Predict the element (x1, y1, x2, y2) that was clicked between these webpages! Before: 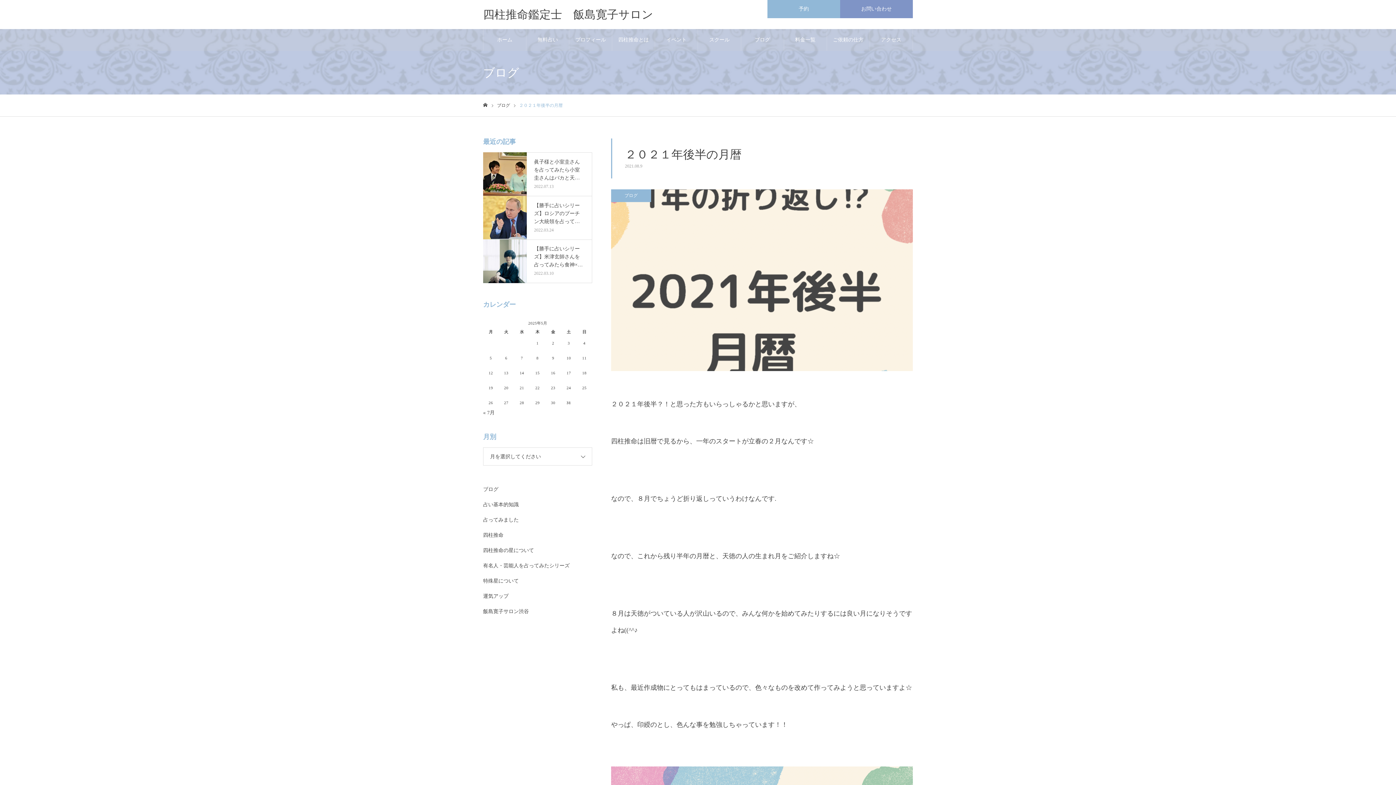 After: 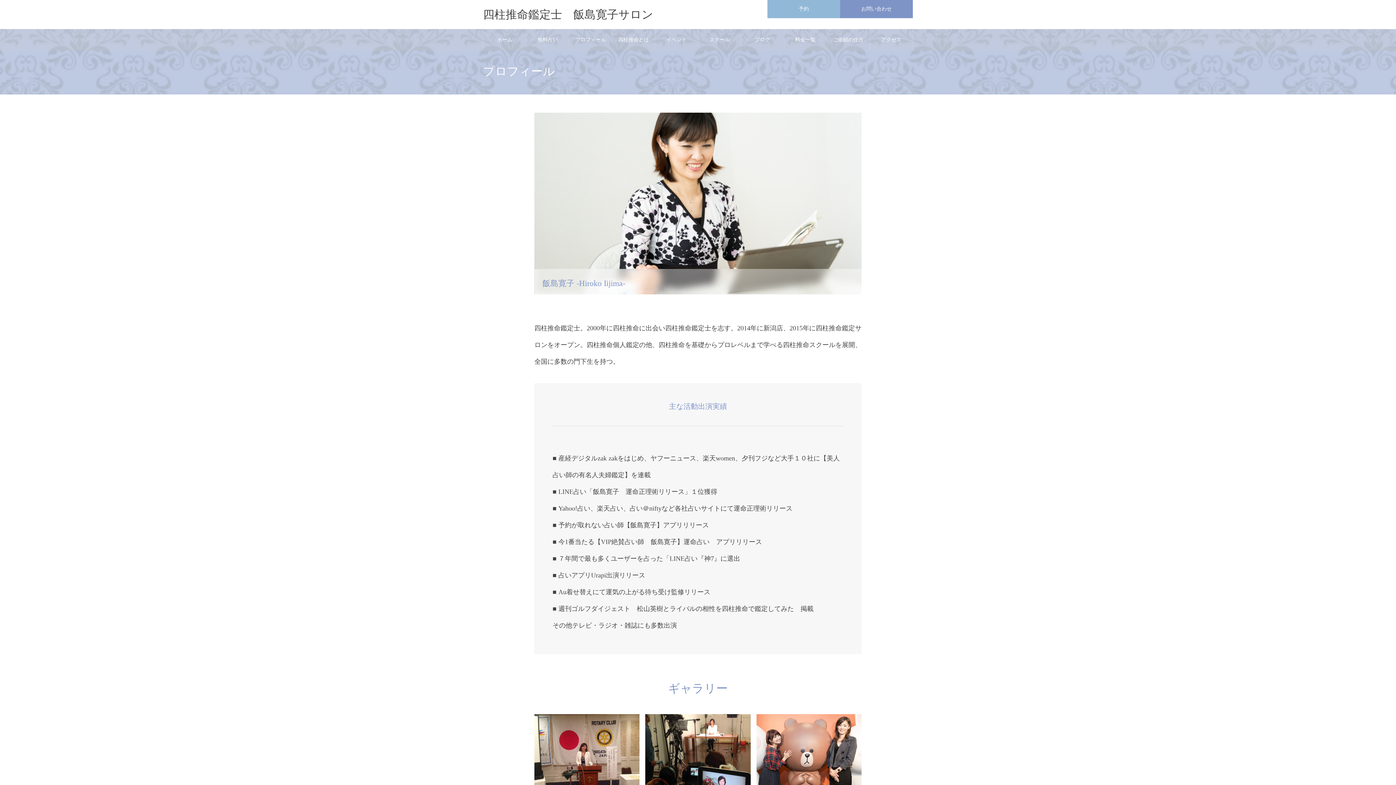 Action: label: プロフィール bbox: (569, 29, 612, 50)